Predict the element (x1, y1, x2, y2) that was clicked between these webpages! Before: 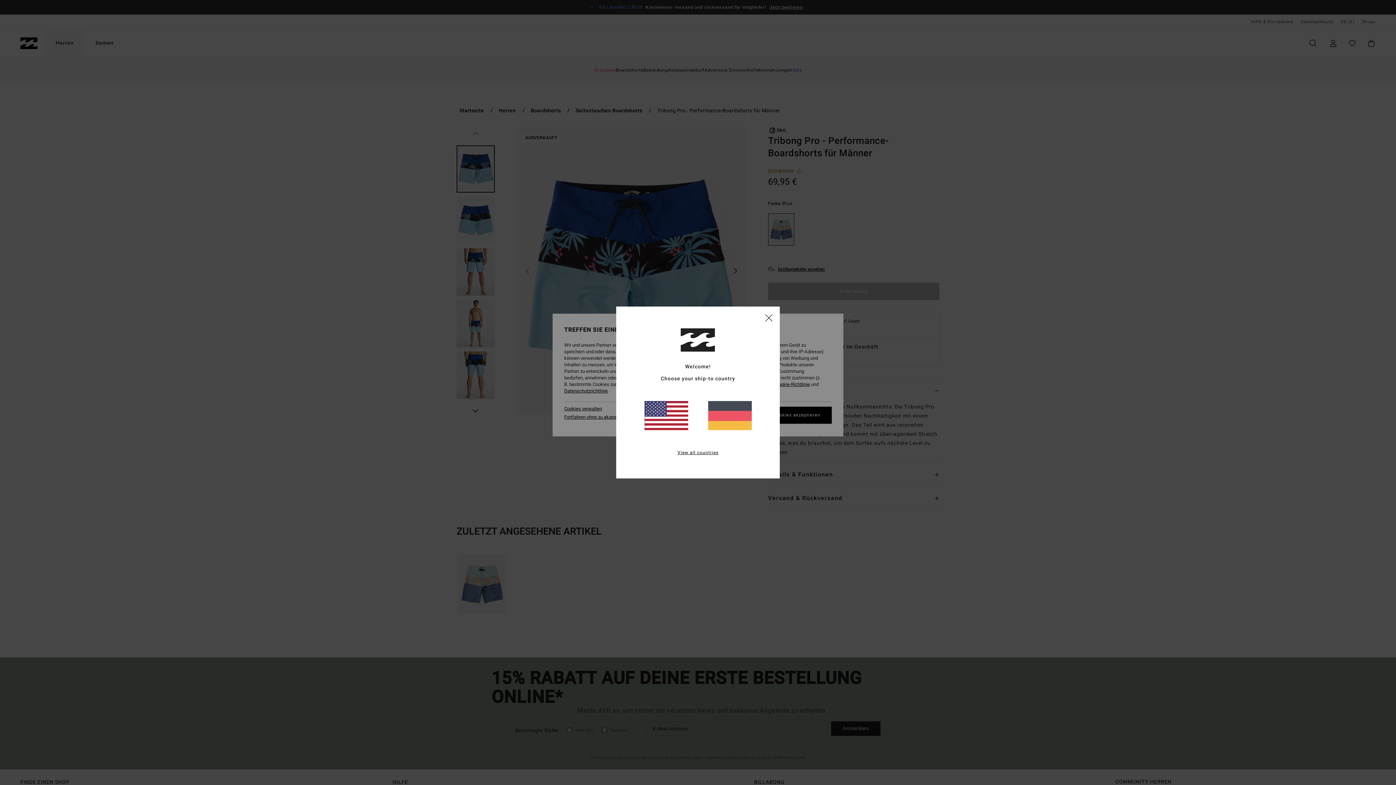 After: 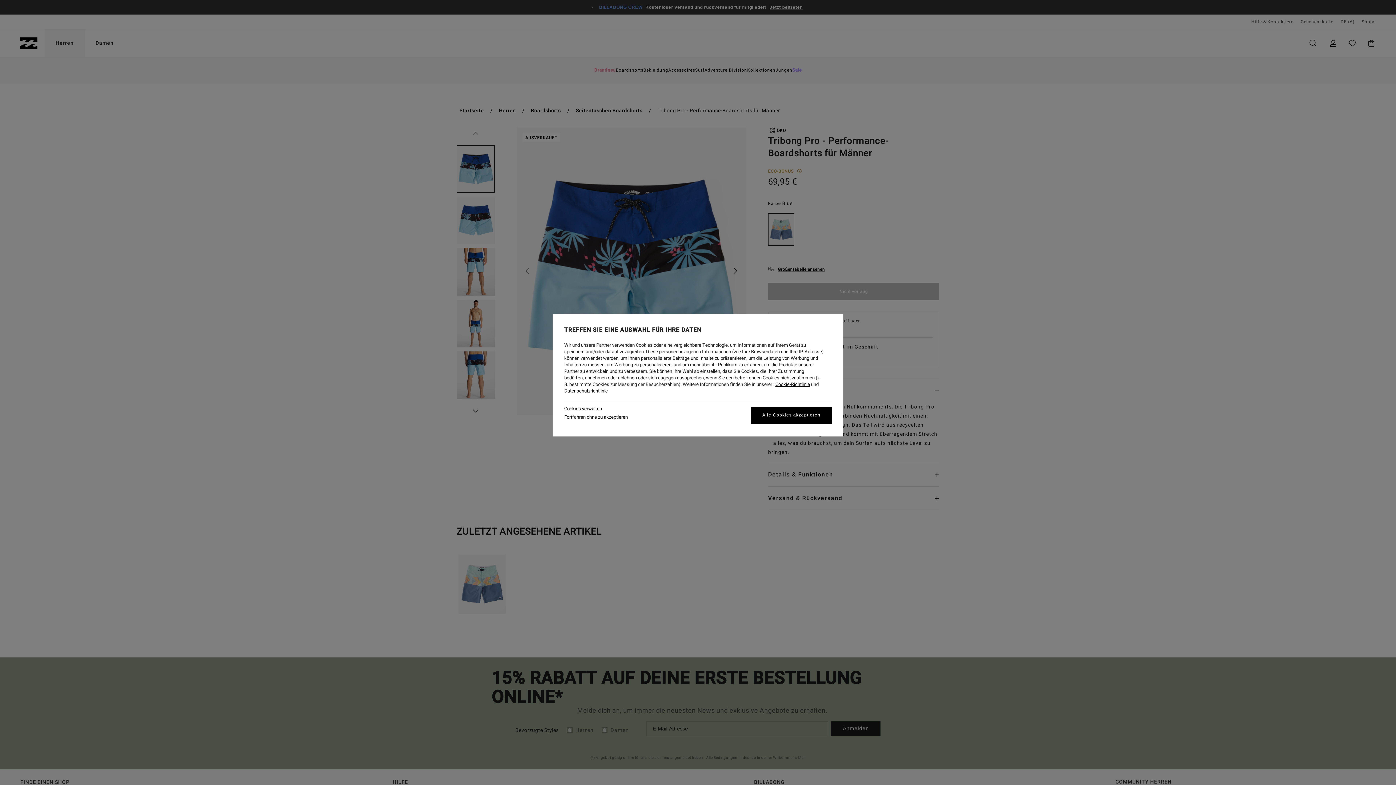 Action: label: close bbox: (765, 314, 772, 321)